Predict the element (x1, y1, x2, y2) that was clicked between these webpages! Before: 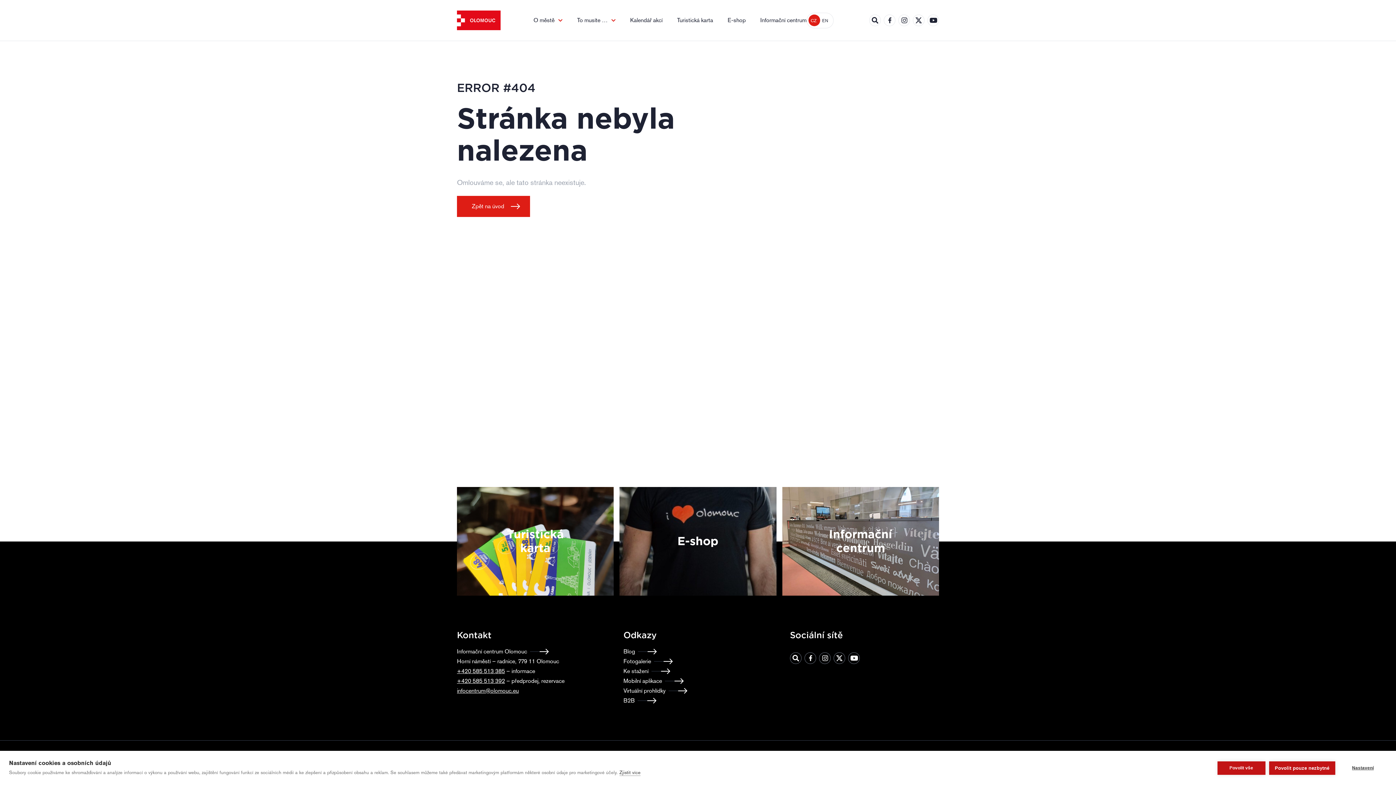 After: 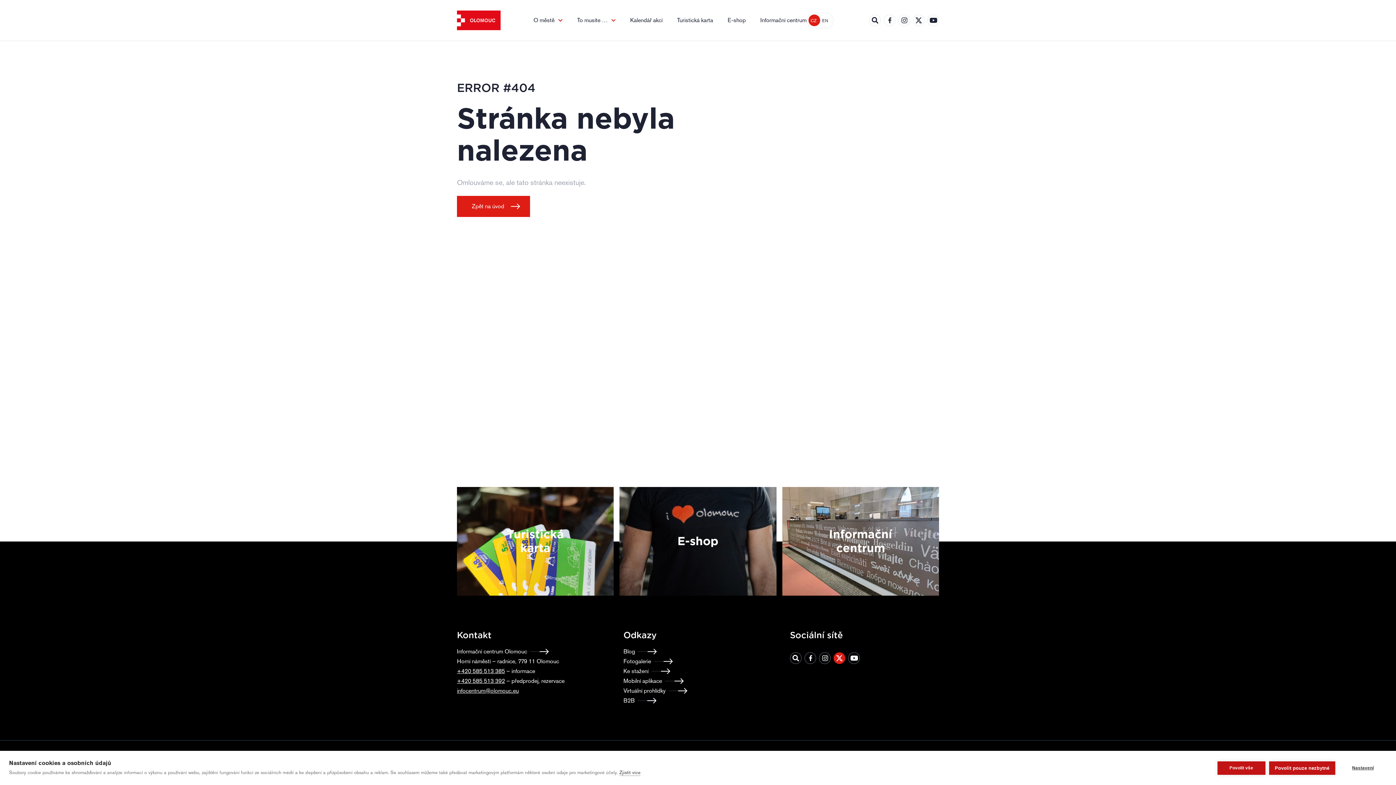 Action: bbox: (833, 652, 845, 664)